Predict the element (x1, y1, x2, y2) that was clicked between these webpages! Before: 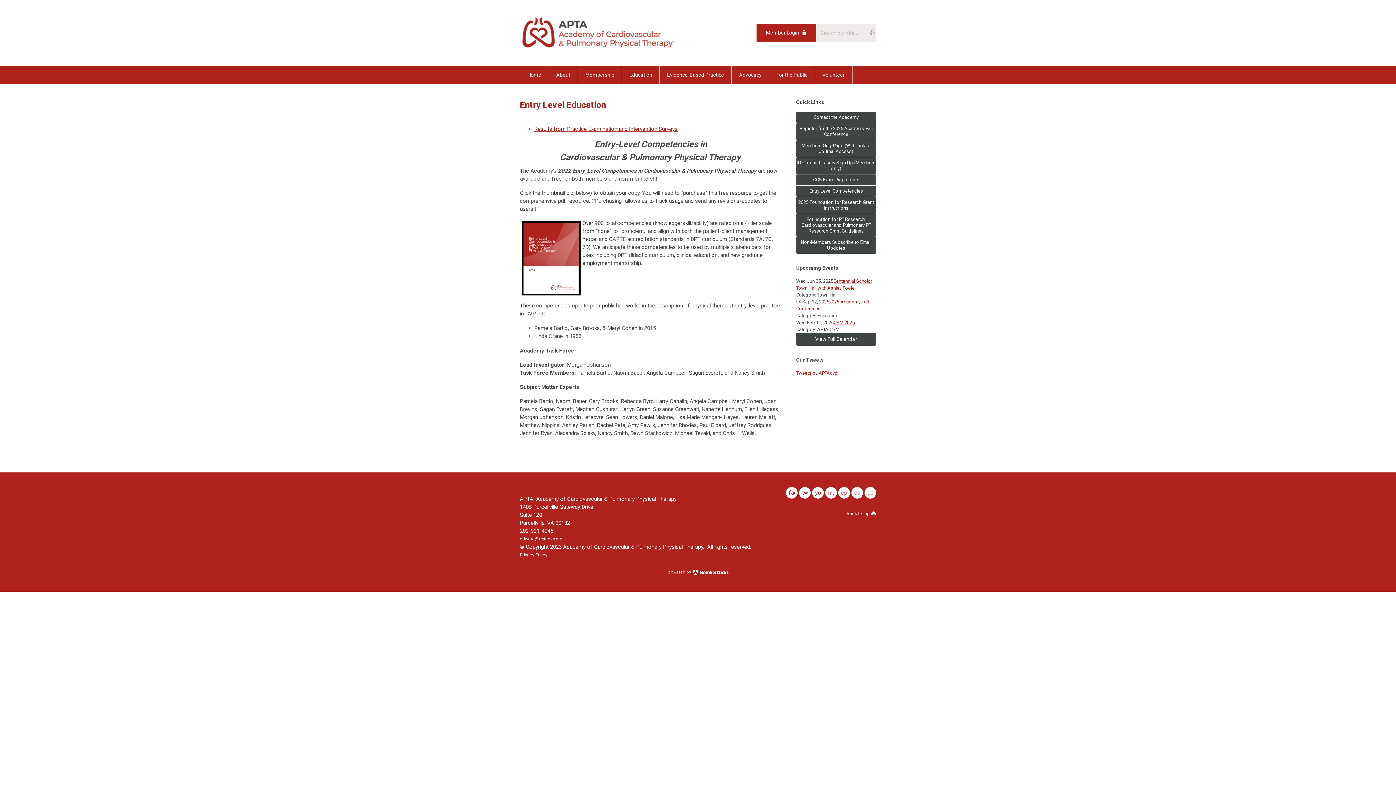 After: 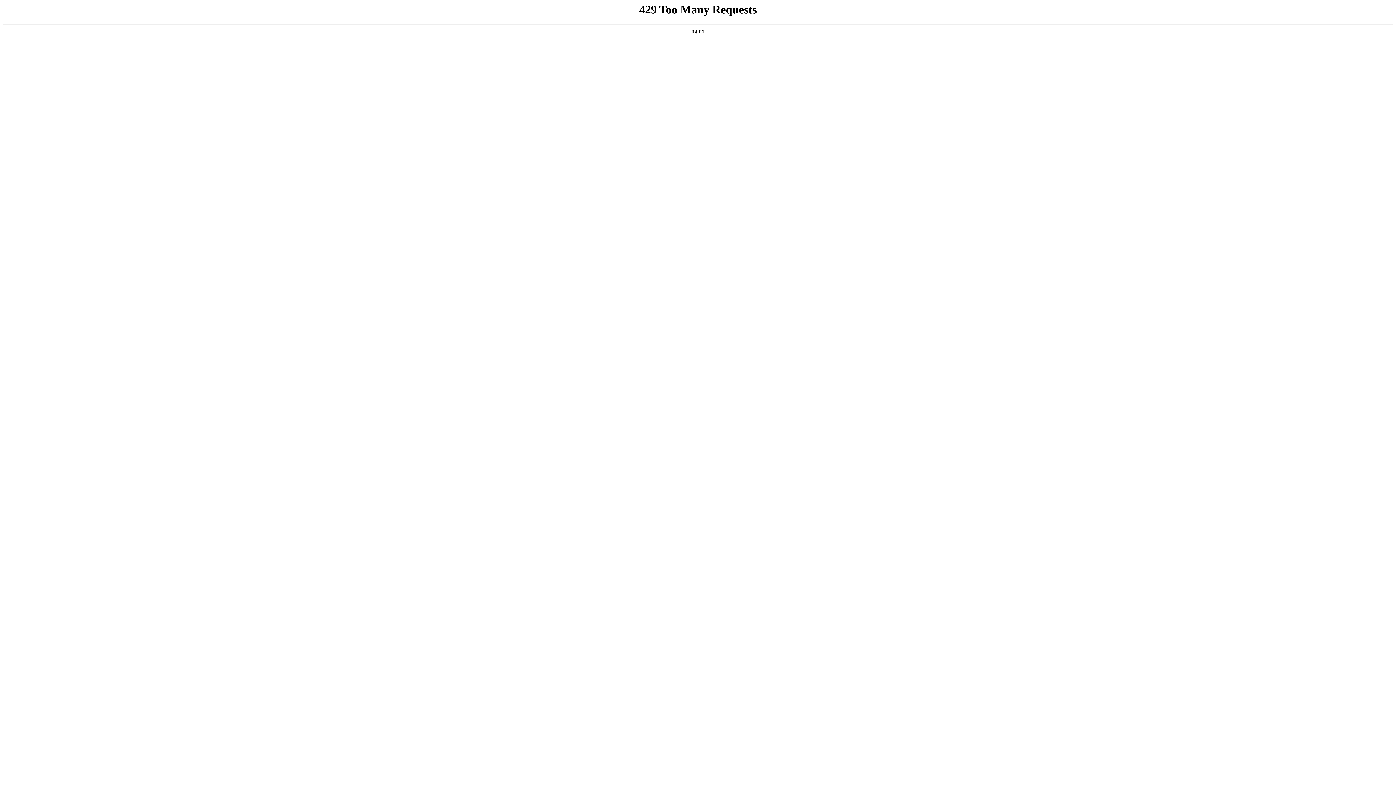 Action: label: powered by   bbox: (667, 566, 729, 577)